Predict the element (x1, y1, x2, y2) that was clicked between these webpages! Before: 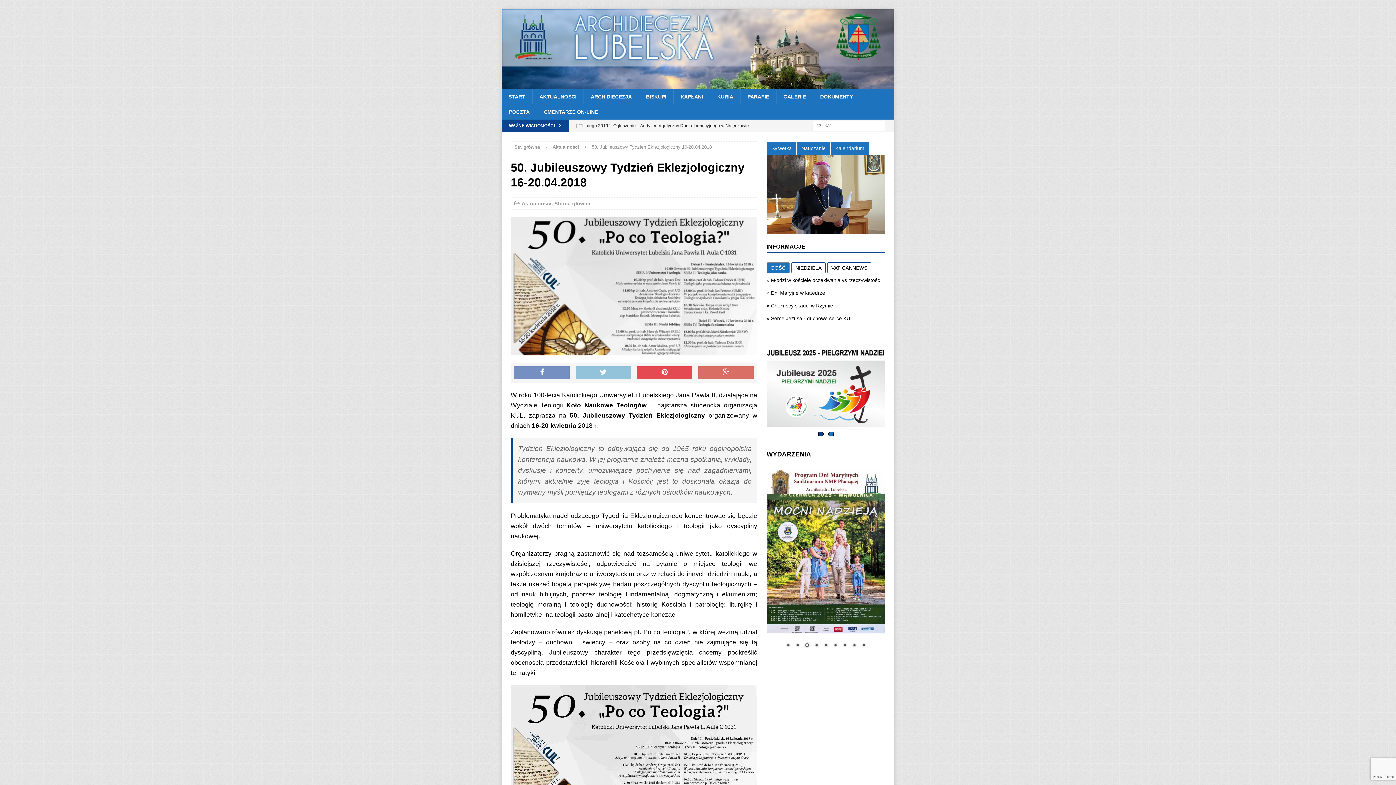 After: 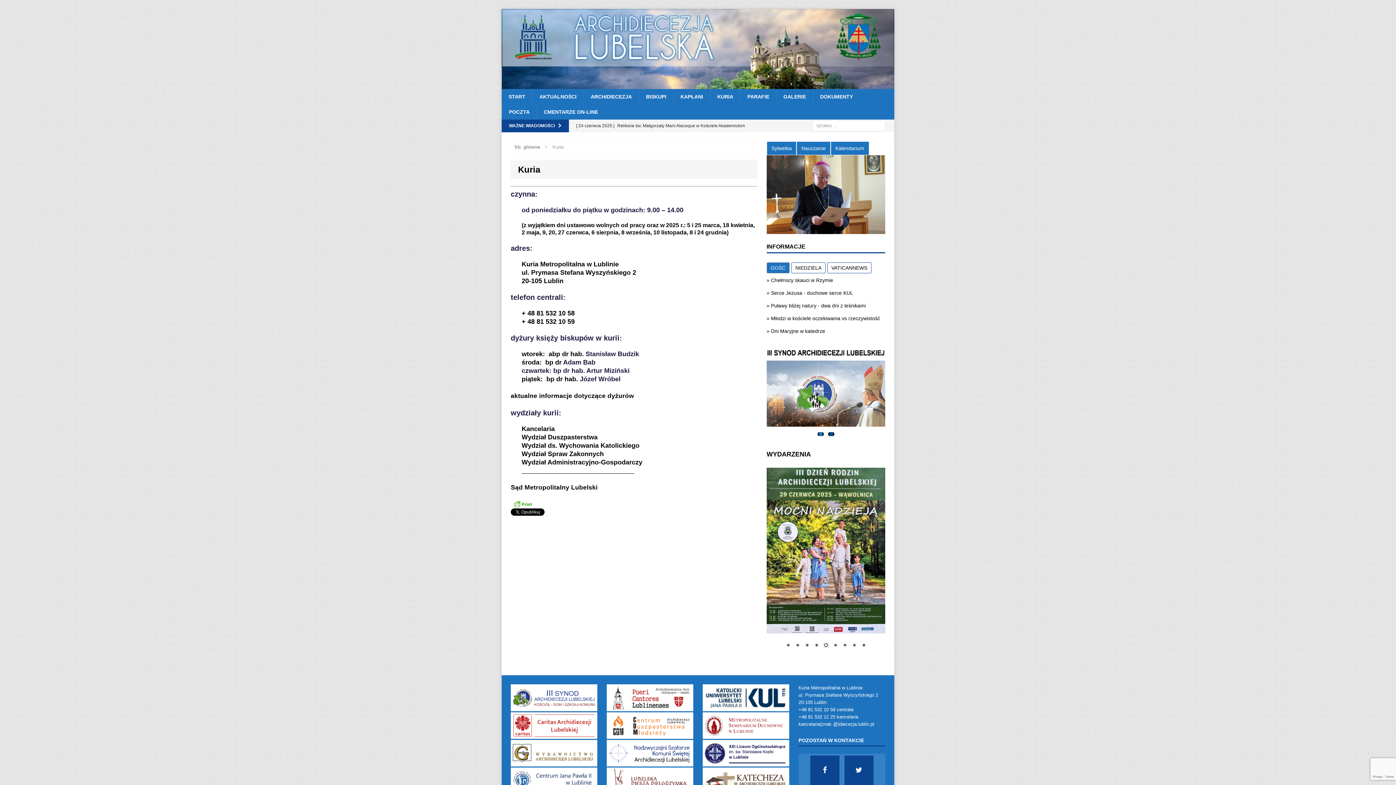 Action: label: KURIA bbox: (710, 89, 740, 104)